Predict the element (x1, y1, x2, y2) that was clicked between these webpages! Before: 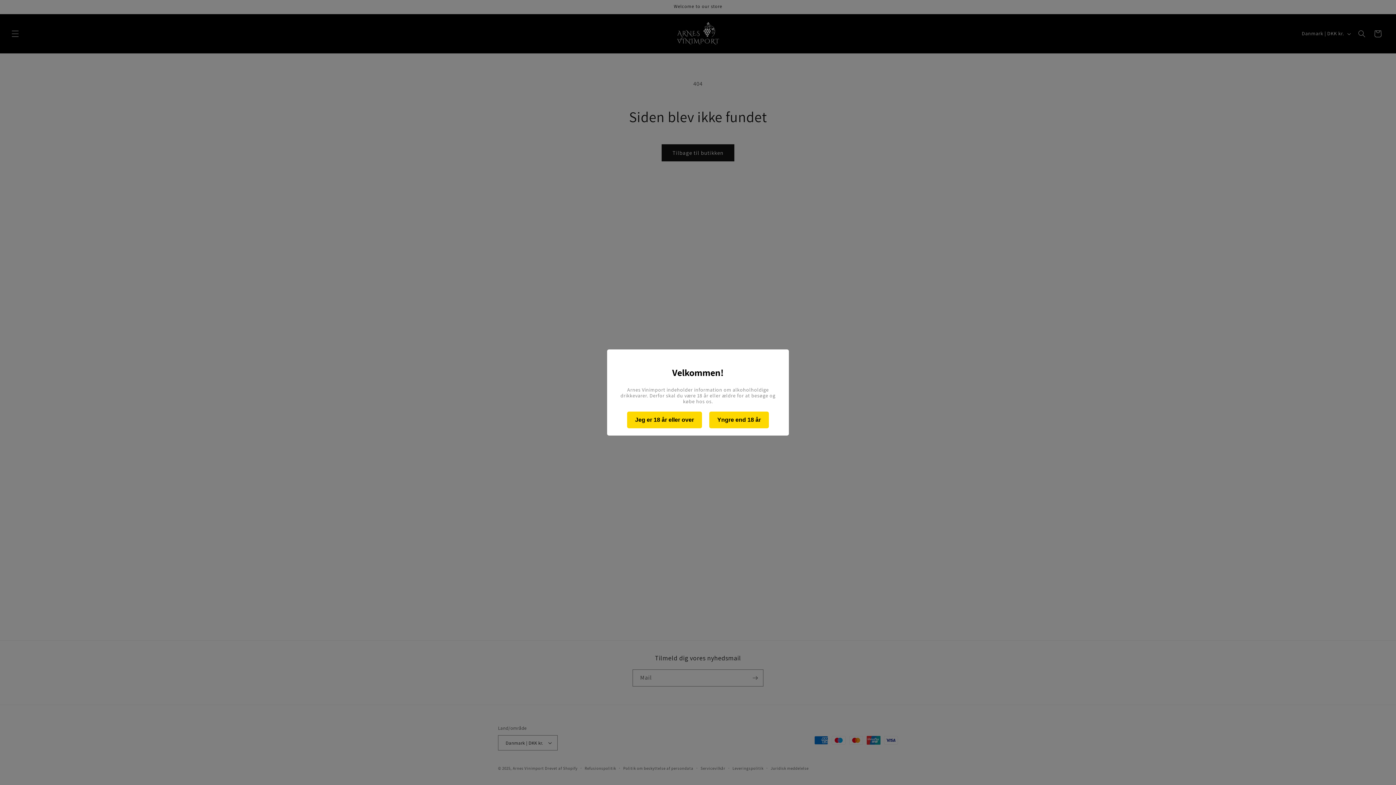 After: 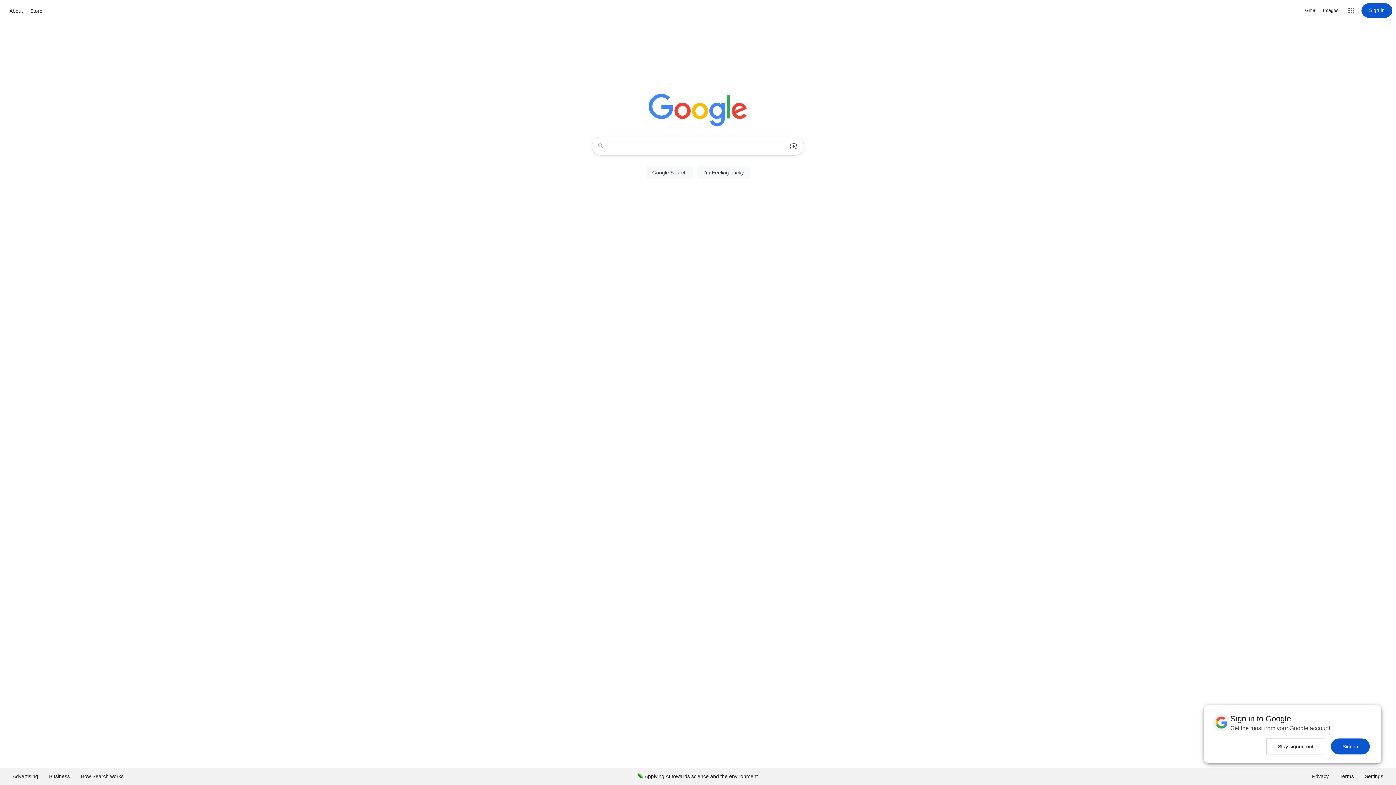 Action: label: Yngre end 18 år bbox: (709, 411, 769, 428)